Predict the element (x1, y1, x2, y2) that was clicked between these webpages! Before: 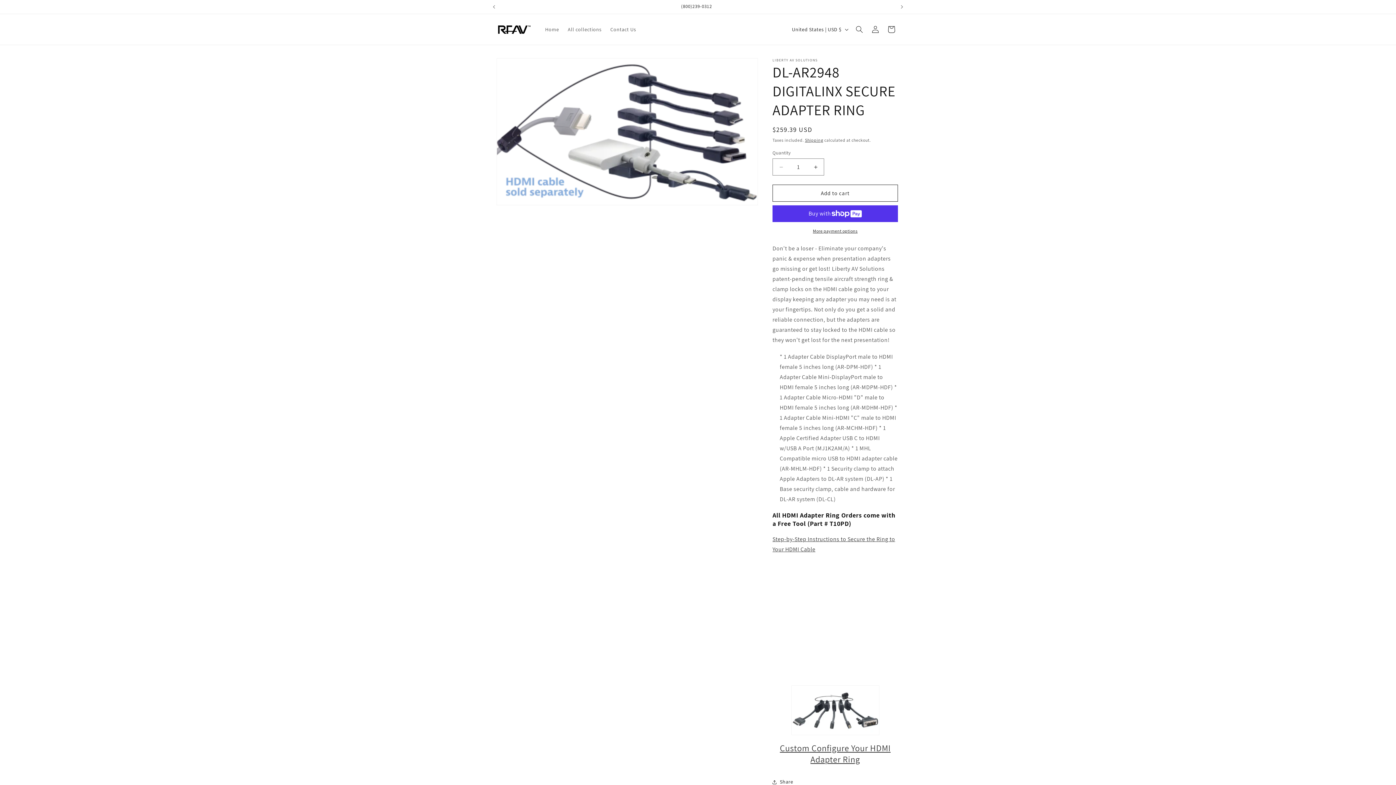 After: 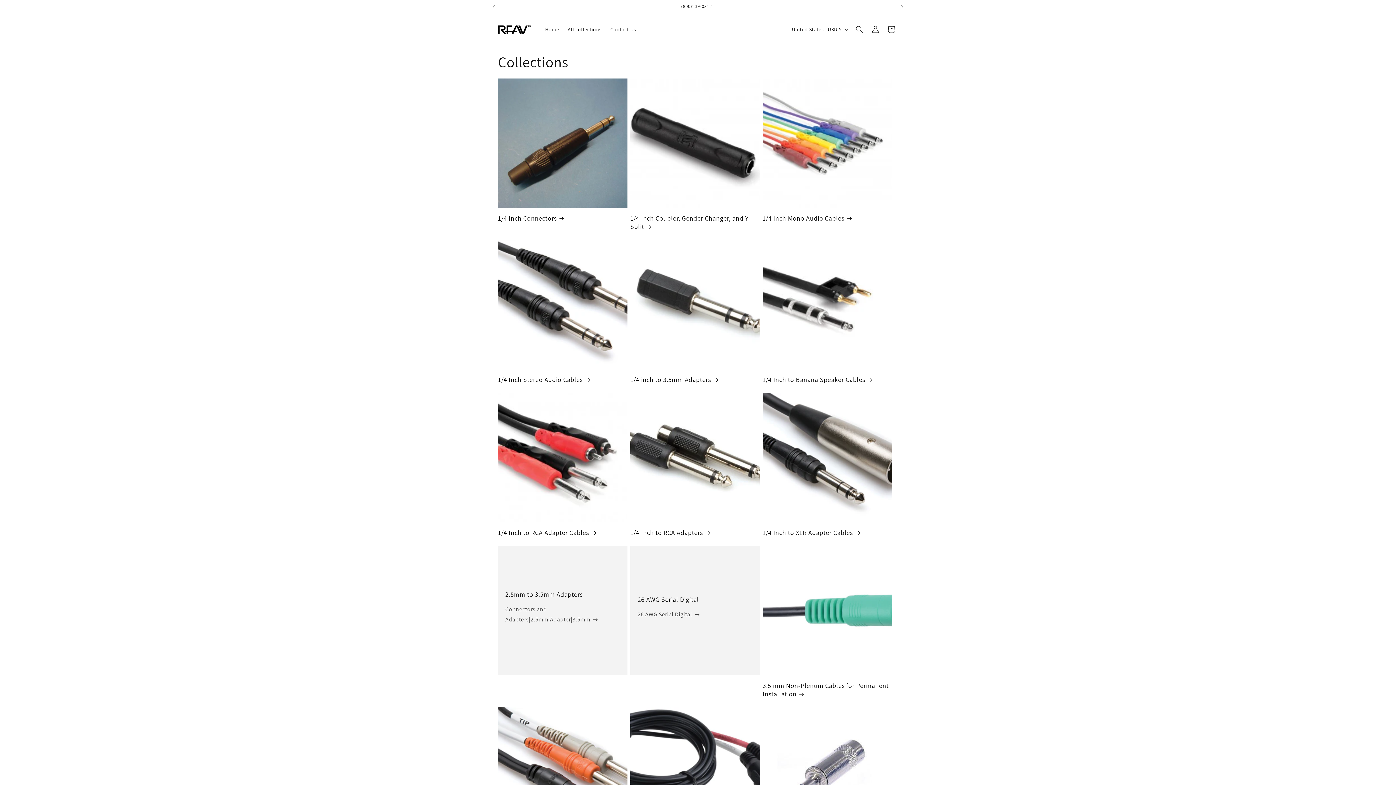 Action: bbox: (563, 21, 606, 37) label: All collections